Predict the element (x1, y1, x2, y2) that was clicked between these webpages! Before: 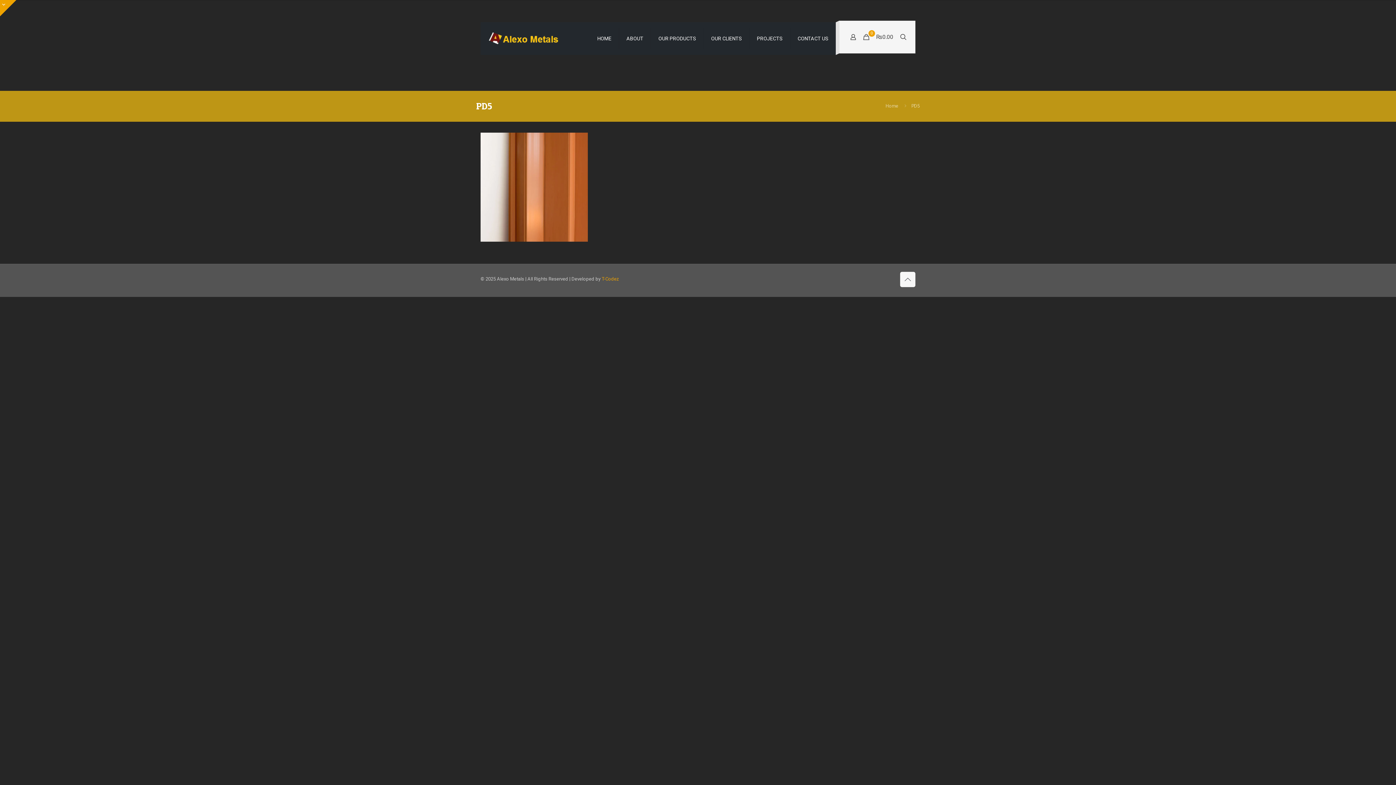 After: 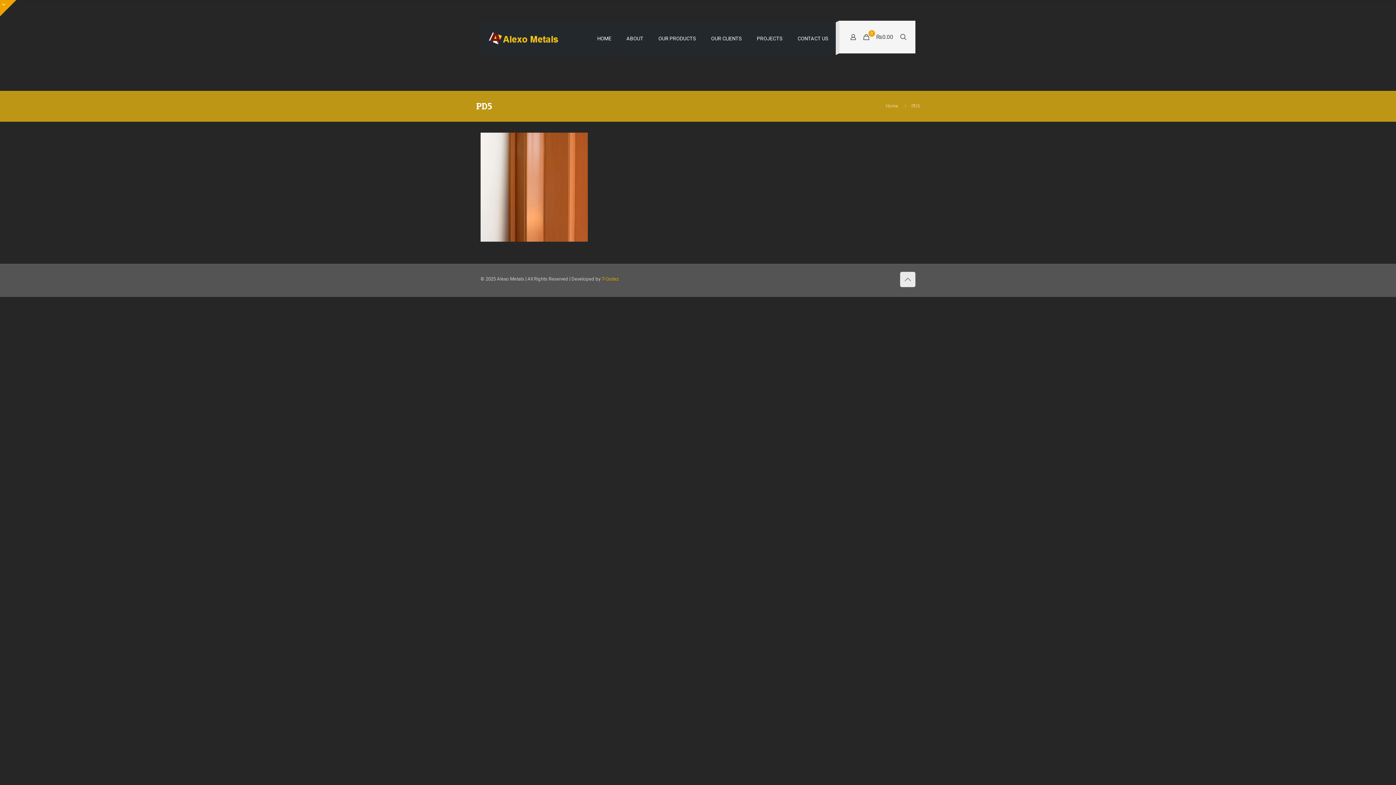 Action: label: Back to top icon bbox: (900, 271, 915, 287)